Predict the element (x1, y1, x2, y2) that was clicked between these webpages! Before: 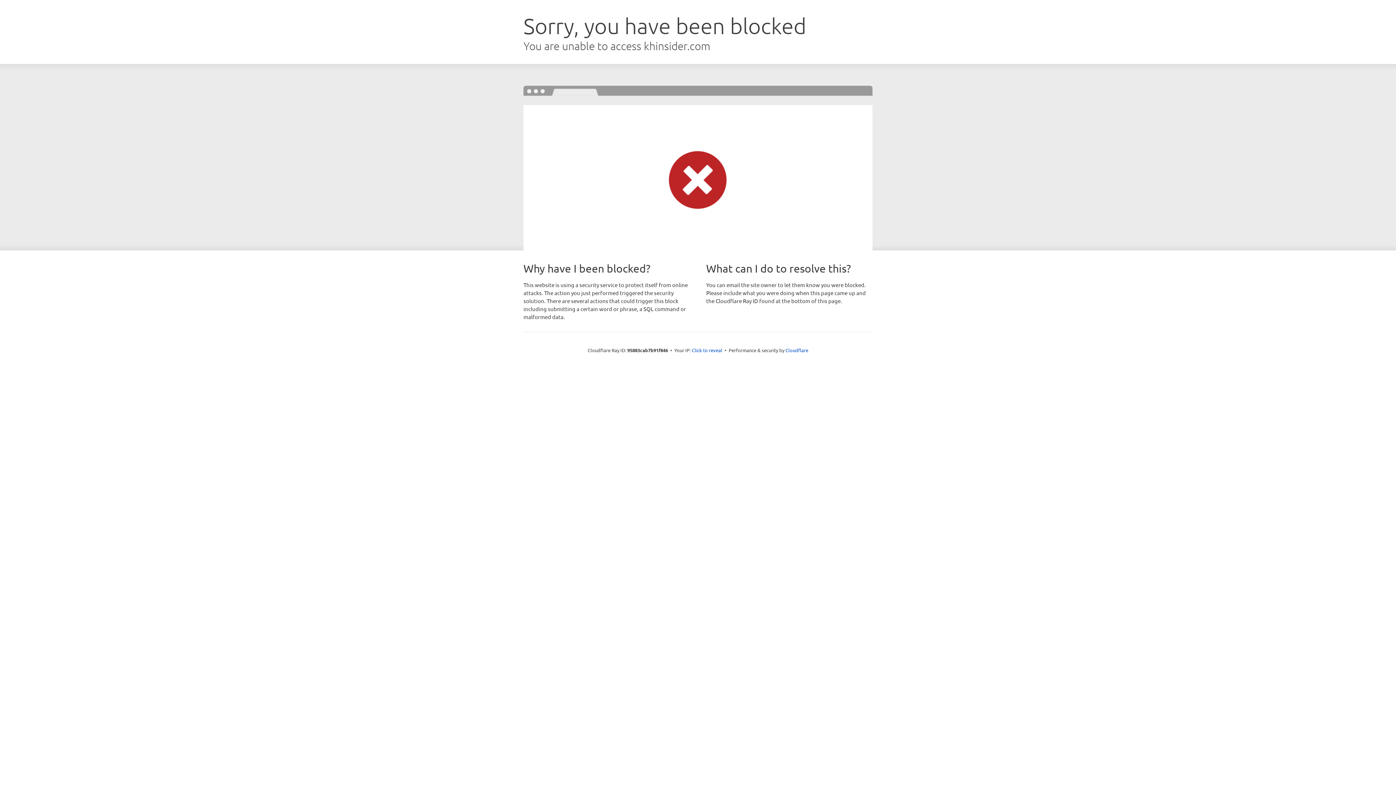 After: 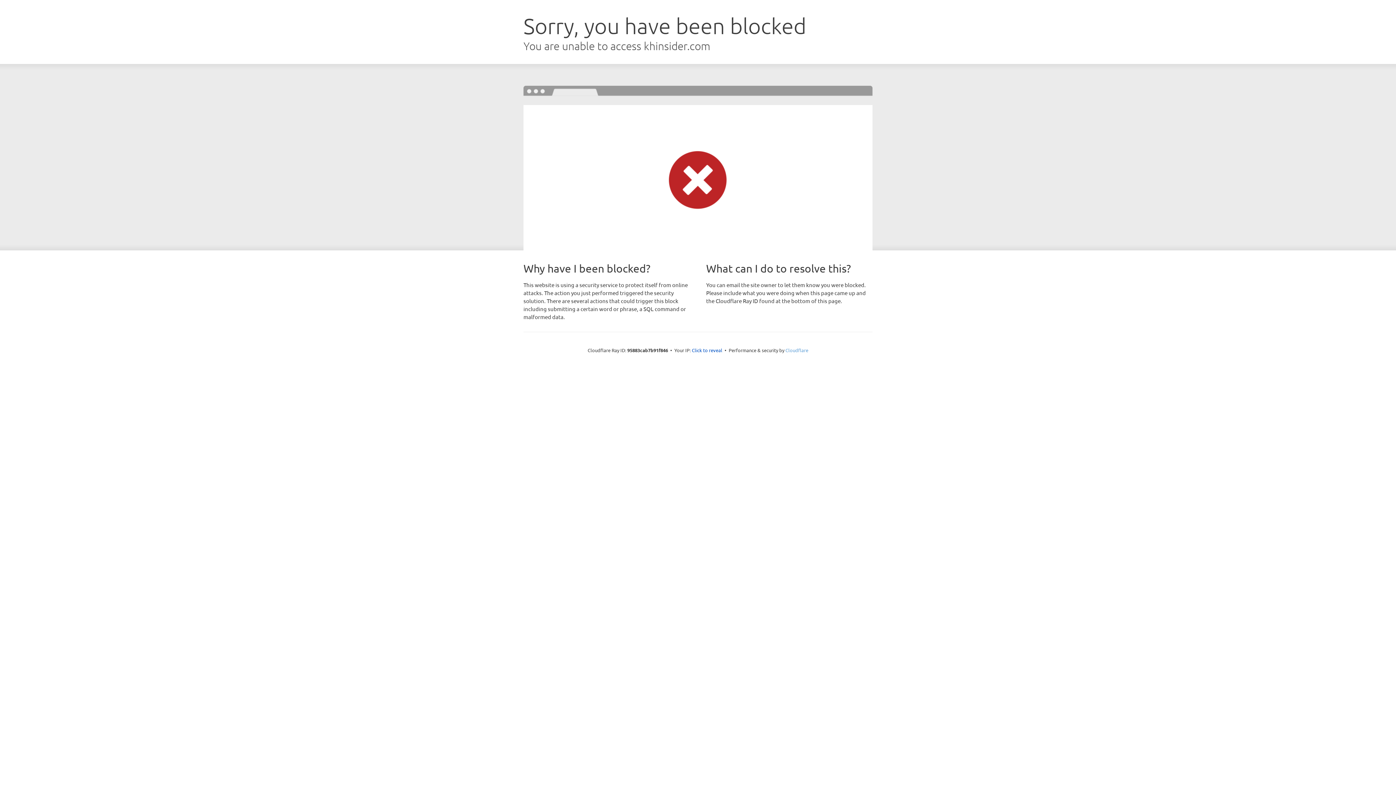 Action: bbox: (785, 347, 808, 353) label: Cloudflare